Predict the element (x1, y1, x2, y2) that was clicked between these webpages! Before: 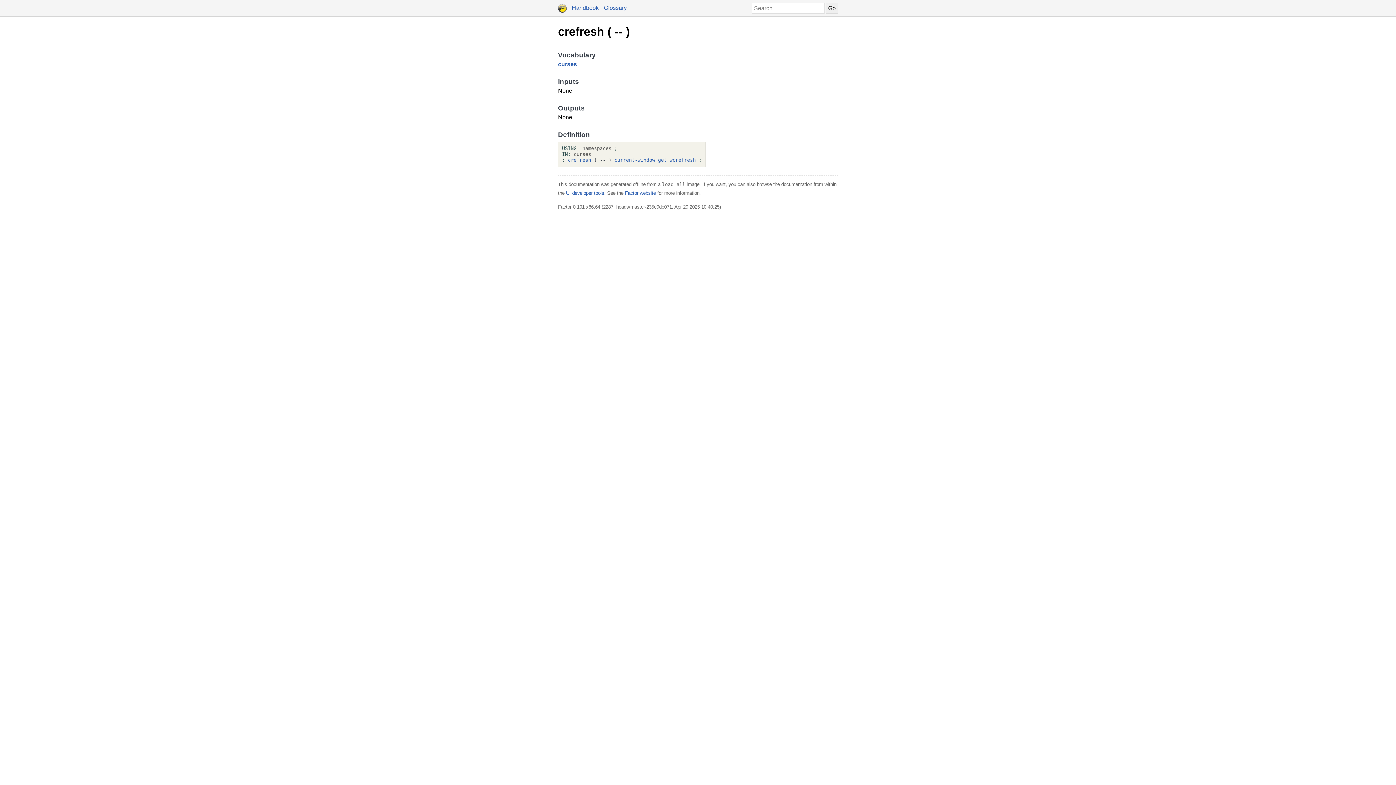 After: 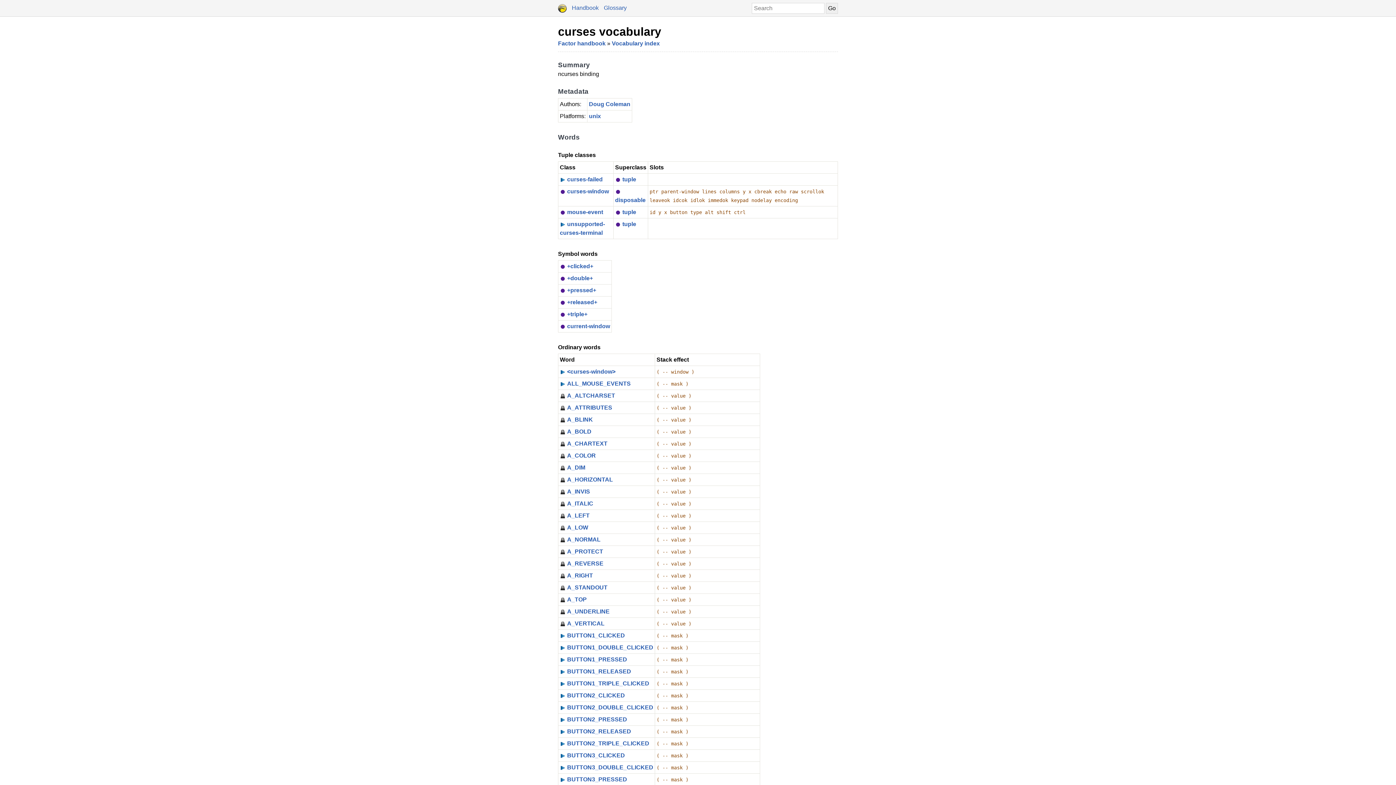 Action: bbox: (573, 151, 591, 157) label: curses